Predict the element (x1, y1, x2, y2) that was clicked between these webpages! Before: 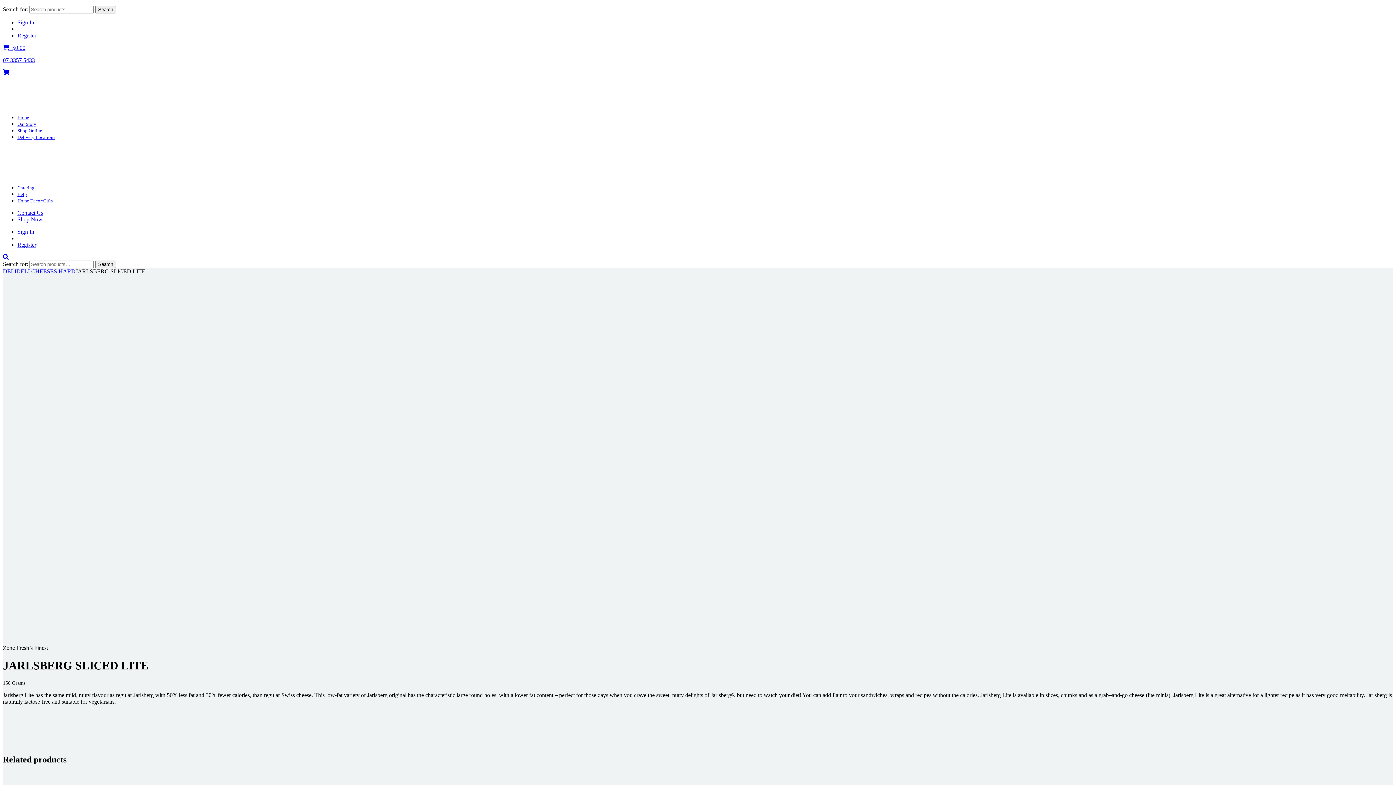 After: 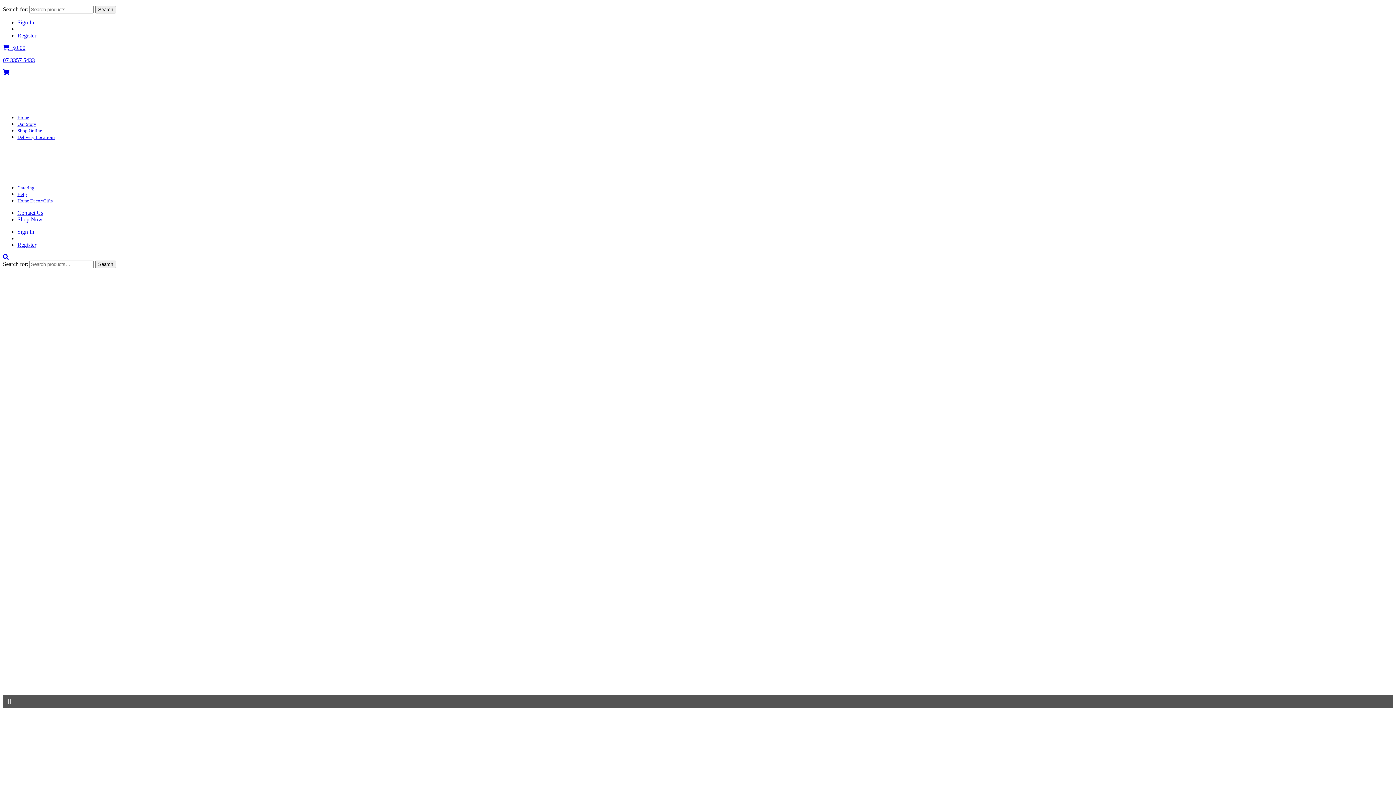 Action: bbox: (2, 101, 72, 108)